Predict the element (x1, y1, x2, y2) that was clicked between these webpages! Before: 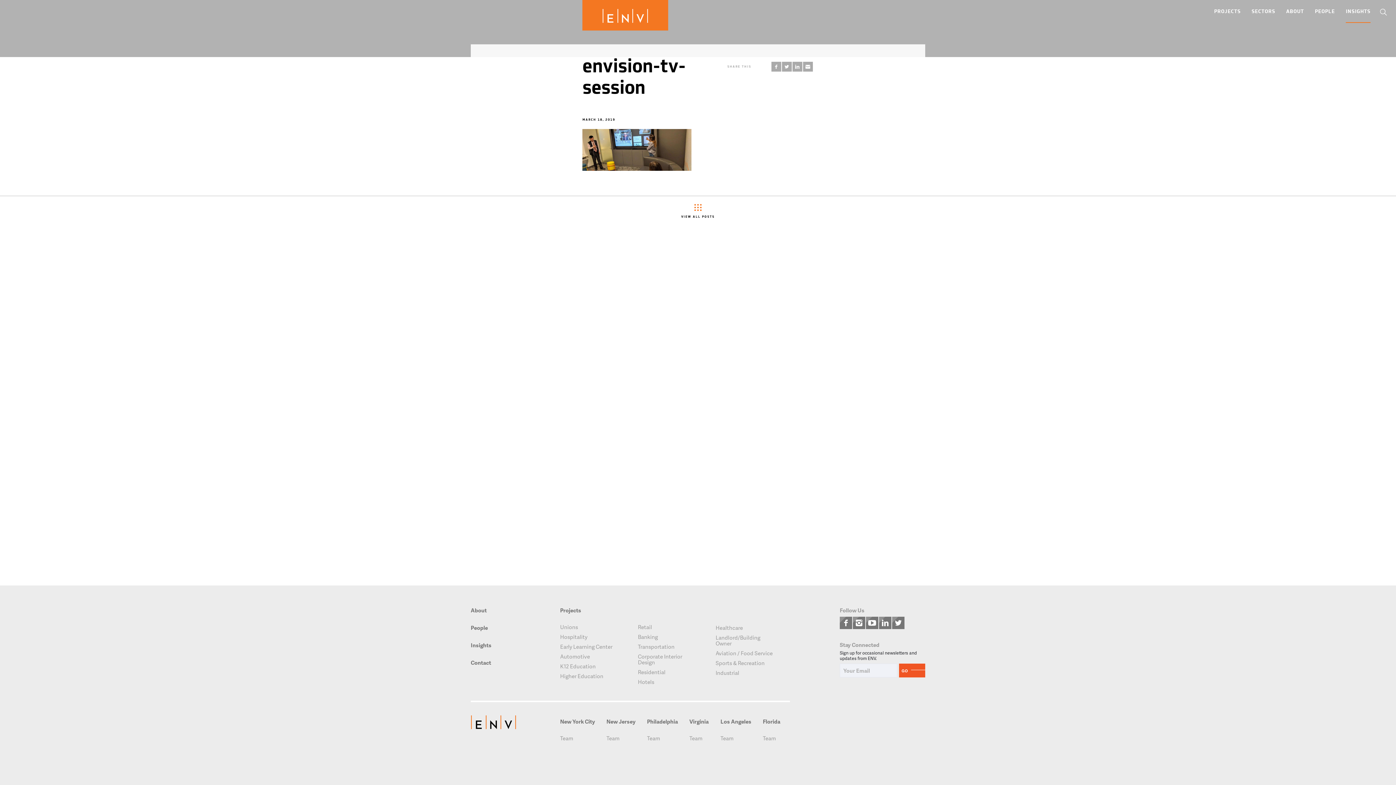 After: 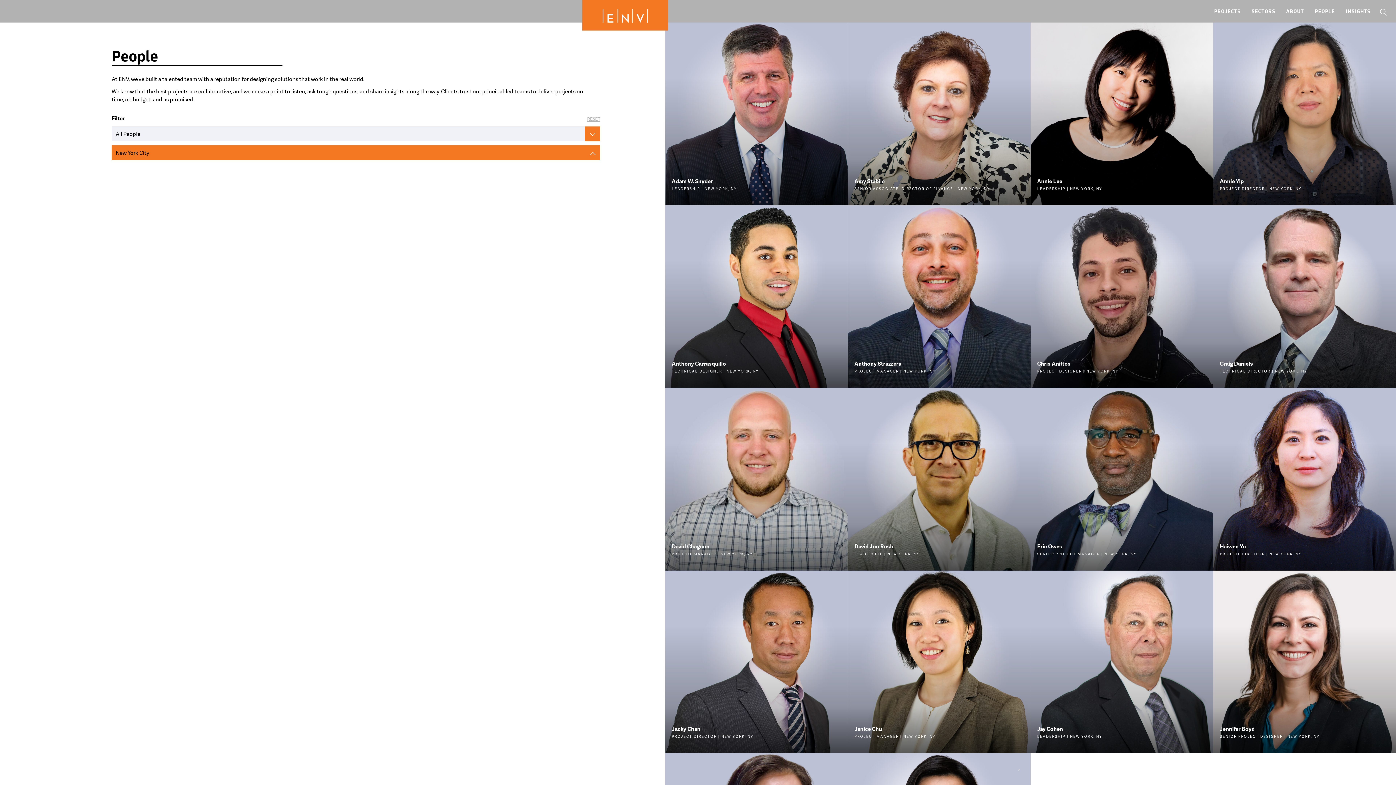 Action: bbox: (560, 735, 573, 741) label: Team